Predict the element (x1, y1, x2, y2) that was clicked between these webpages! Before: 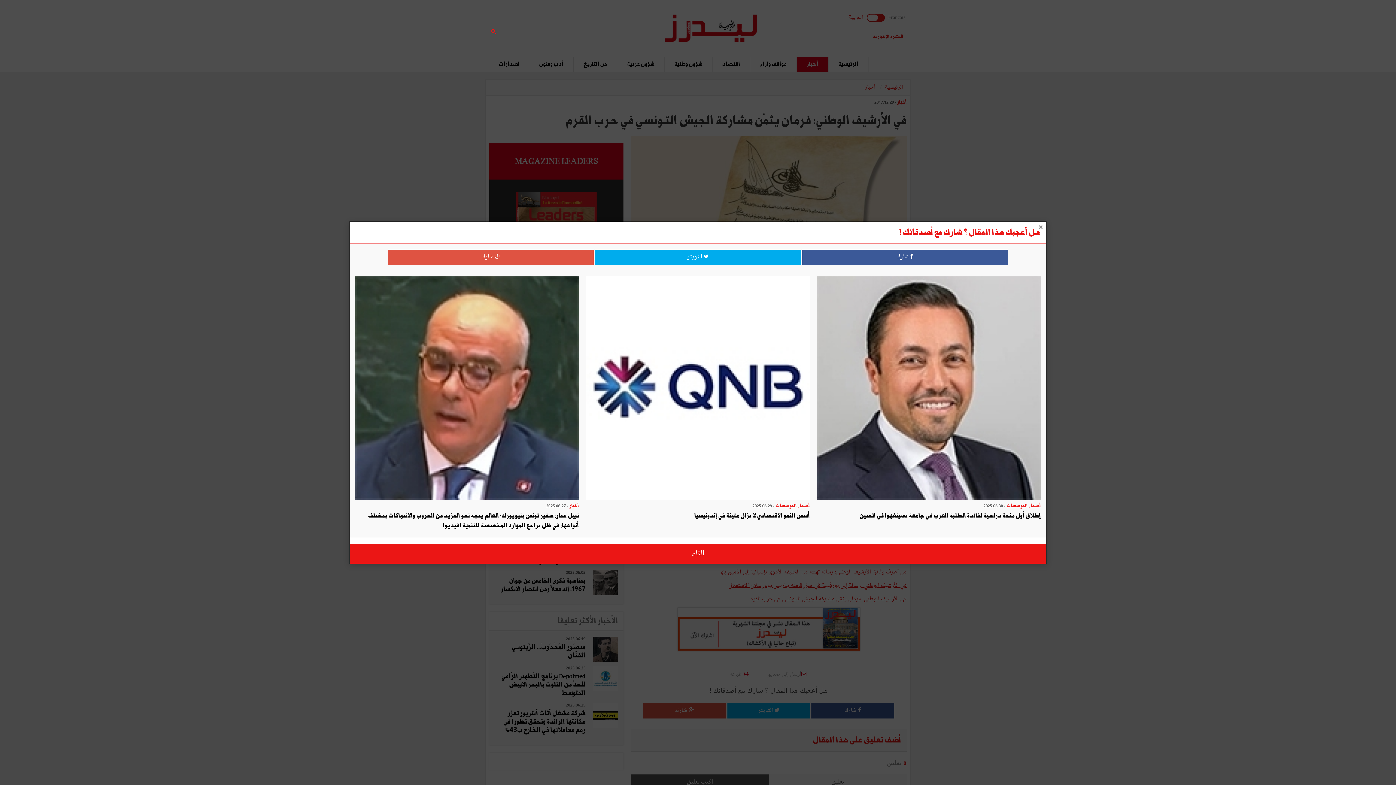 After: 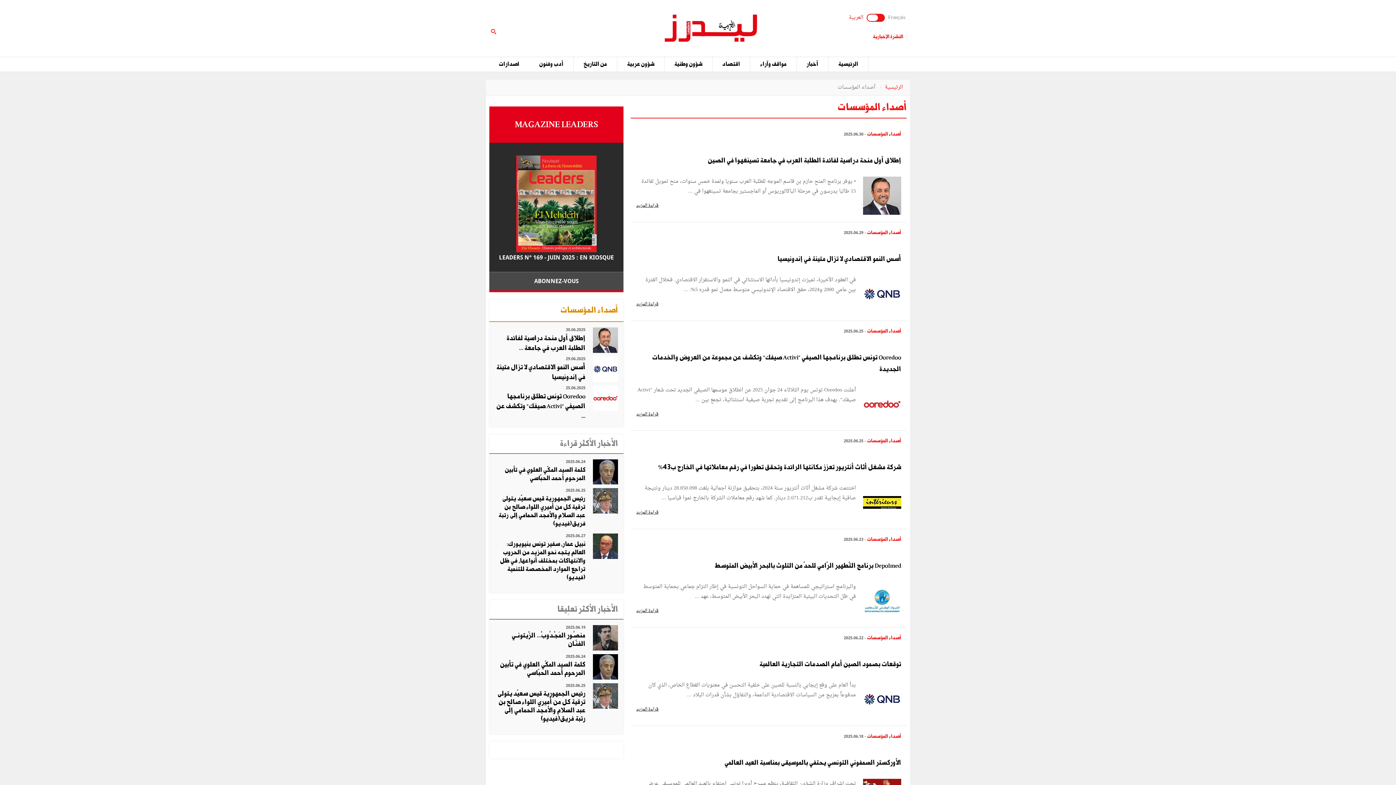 Action: bbox: (775, 504, 810, 508) label: أصداء المؤسسات